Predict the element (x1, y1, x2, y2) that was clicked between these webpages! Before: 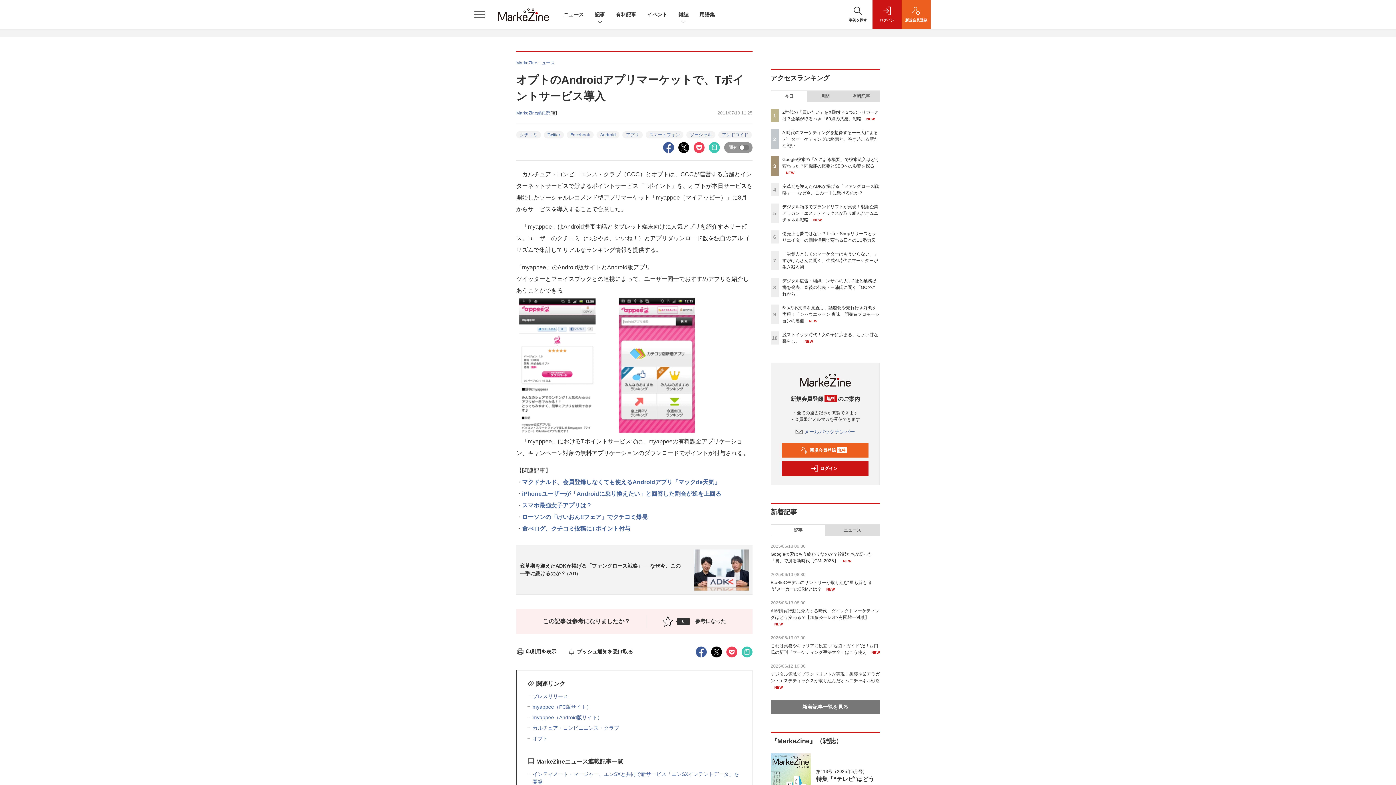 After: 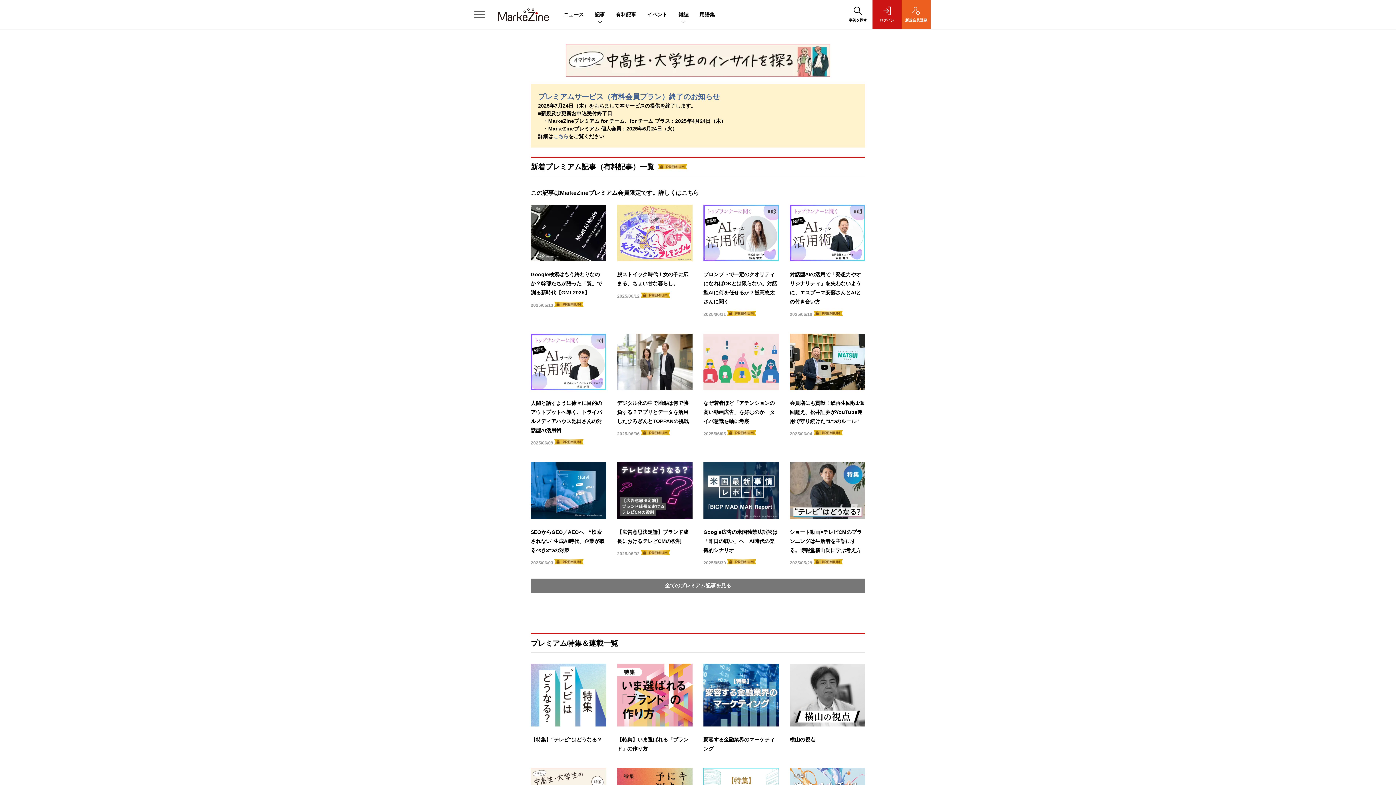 Action: bbox: (616, 11, 636, 17) label: 有料記事